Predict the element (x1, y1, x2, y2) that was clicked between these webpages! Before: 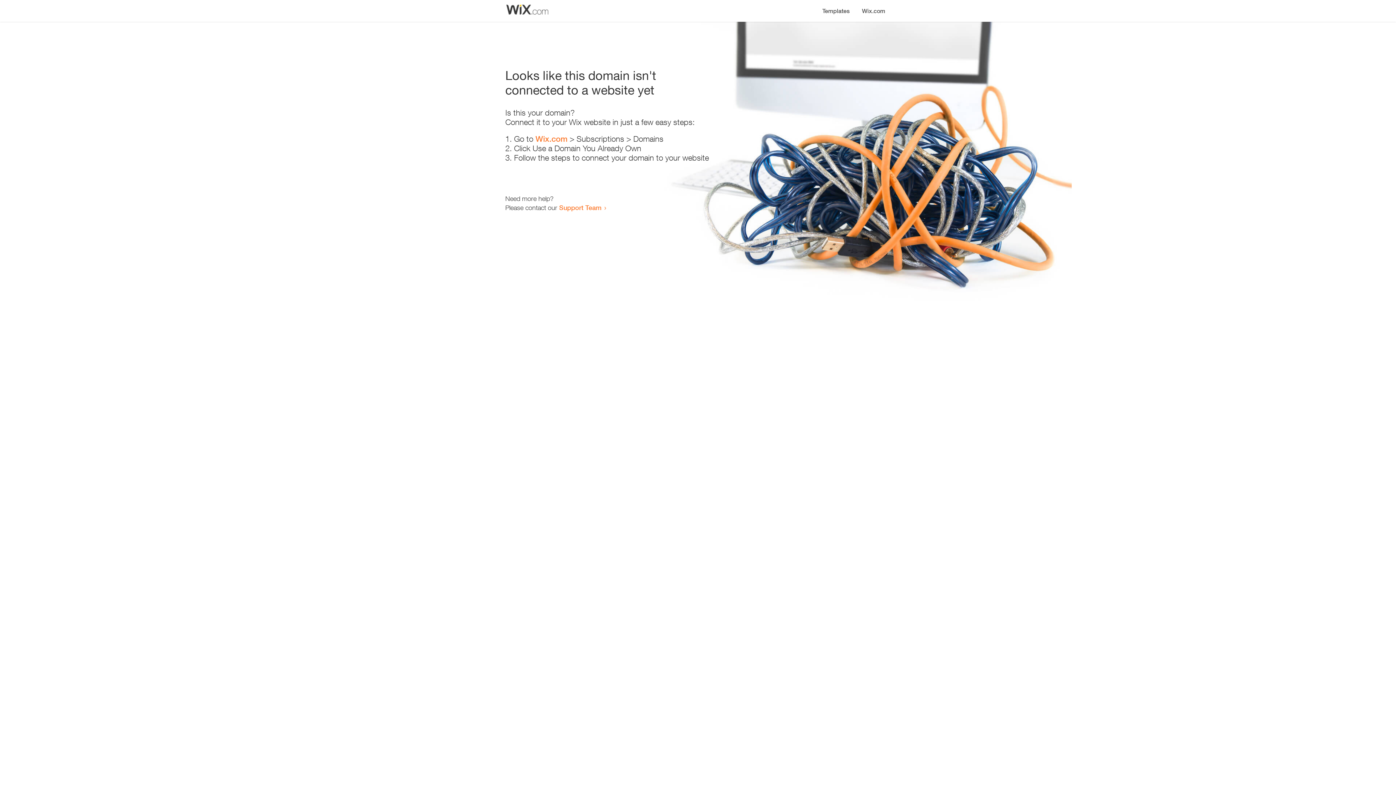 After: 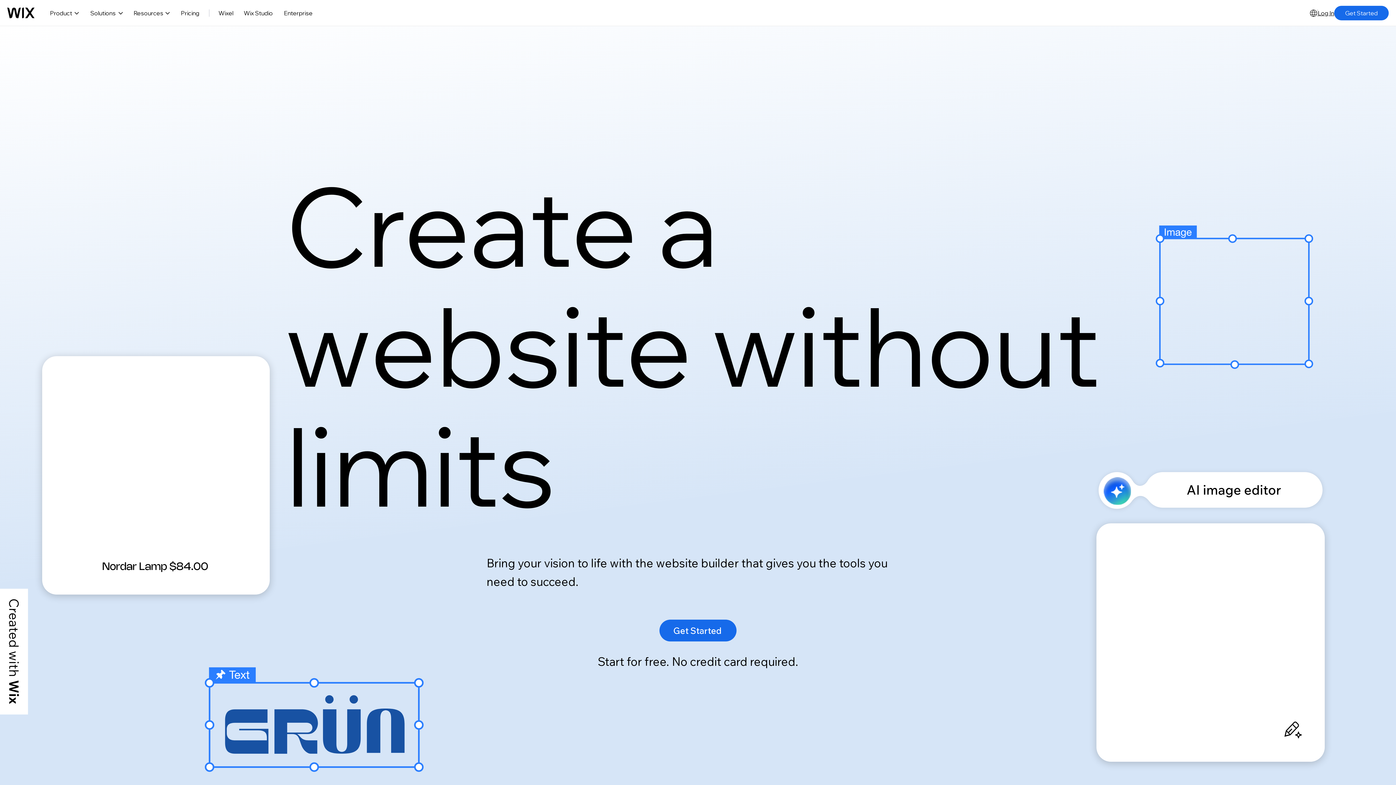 Action: label: Wix.com bbox: (535, 134, 567, 143)